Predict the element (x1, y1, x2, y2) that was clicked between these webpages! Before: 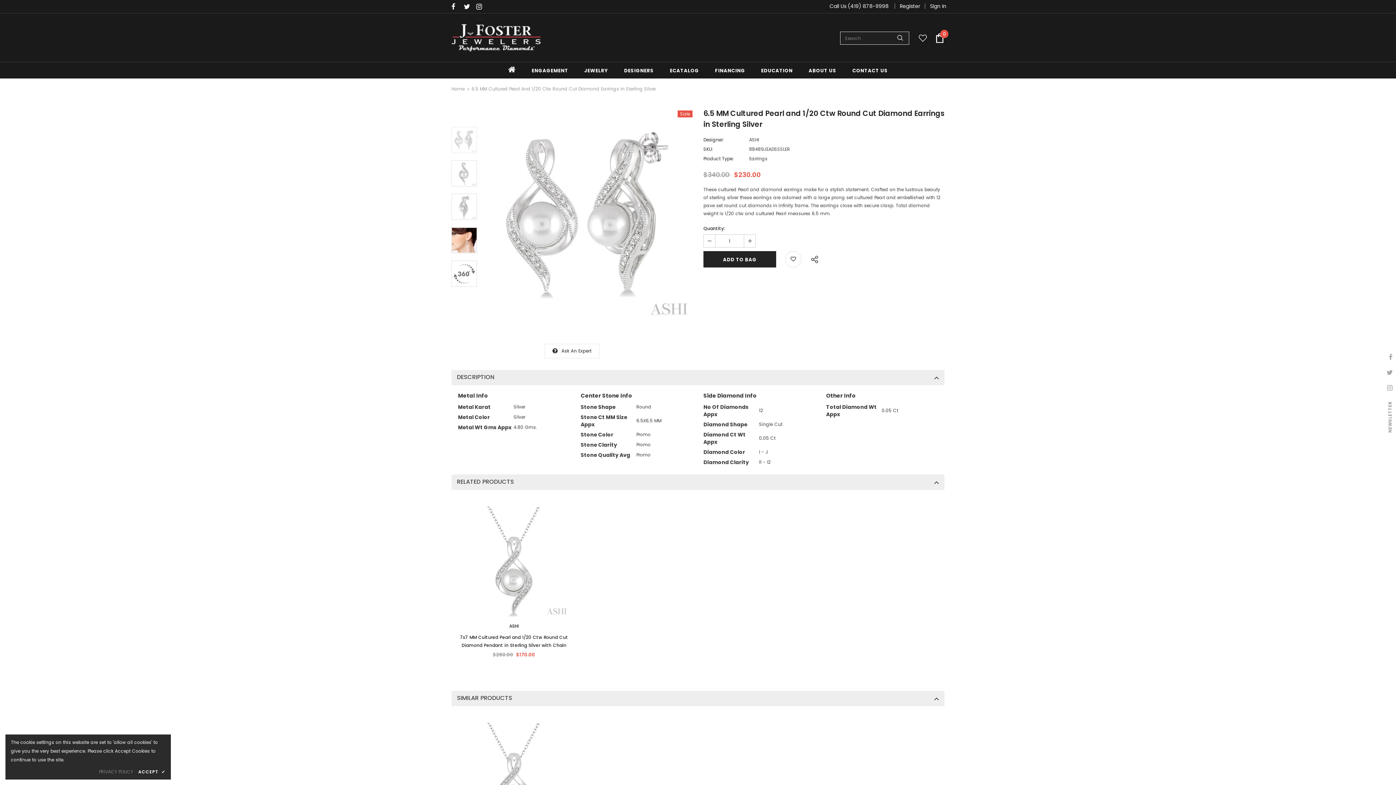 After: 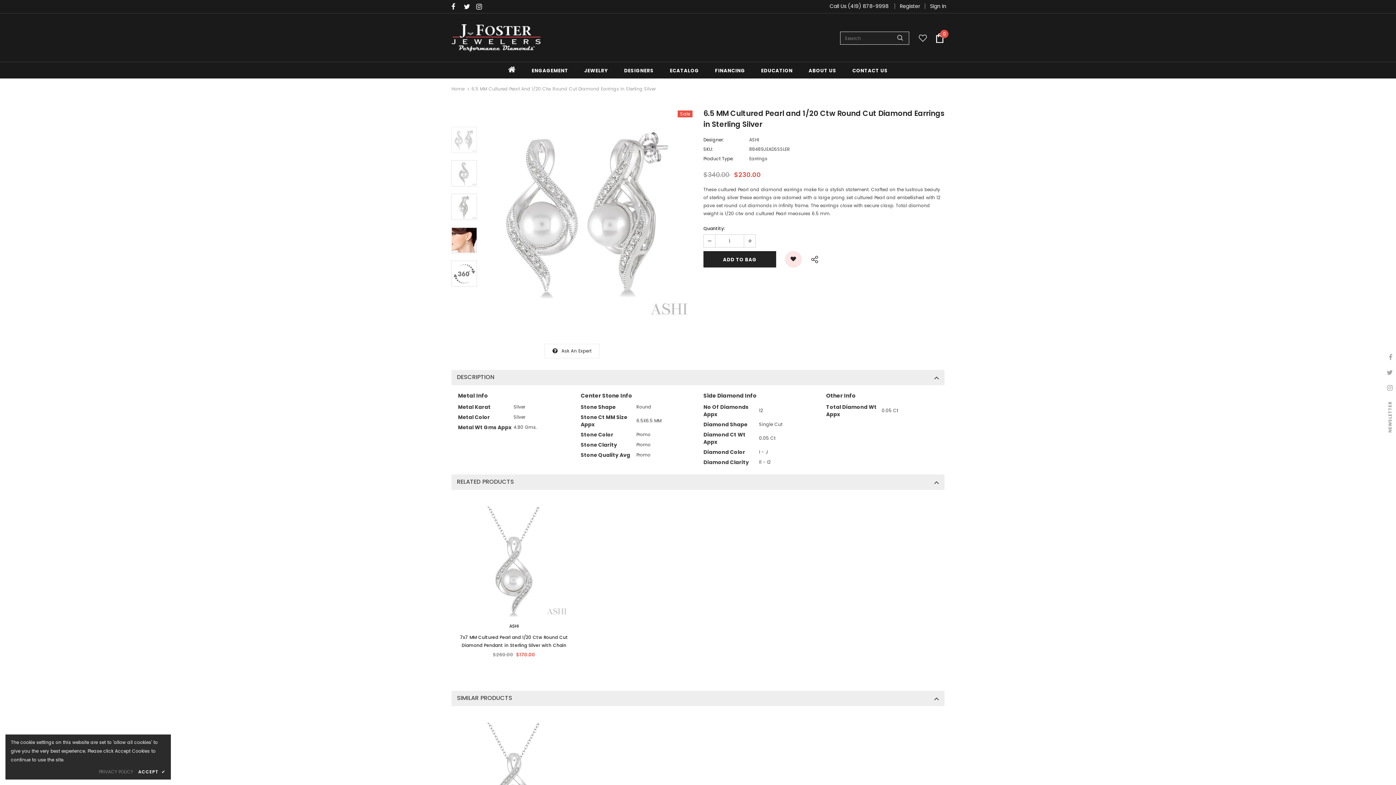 Action: bbox: (785, 251, 801, 267)